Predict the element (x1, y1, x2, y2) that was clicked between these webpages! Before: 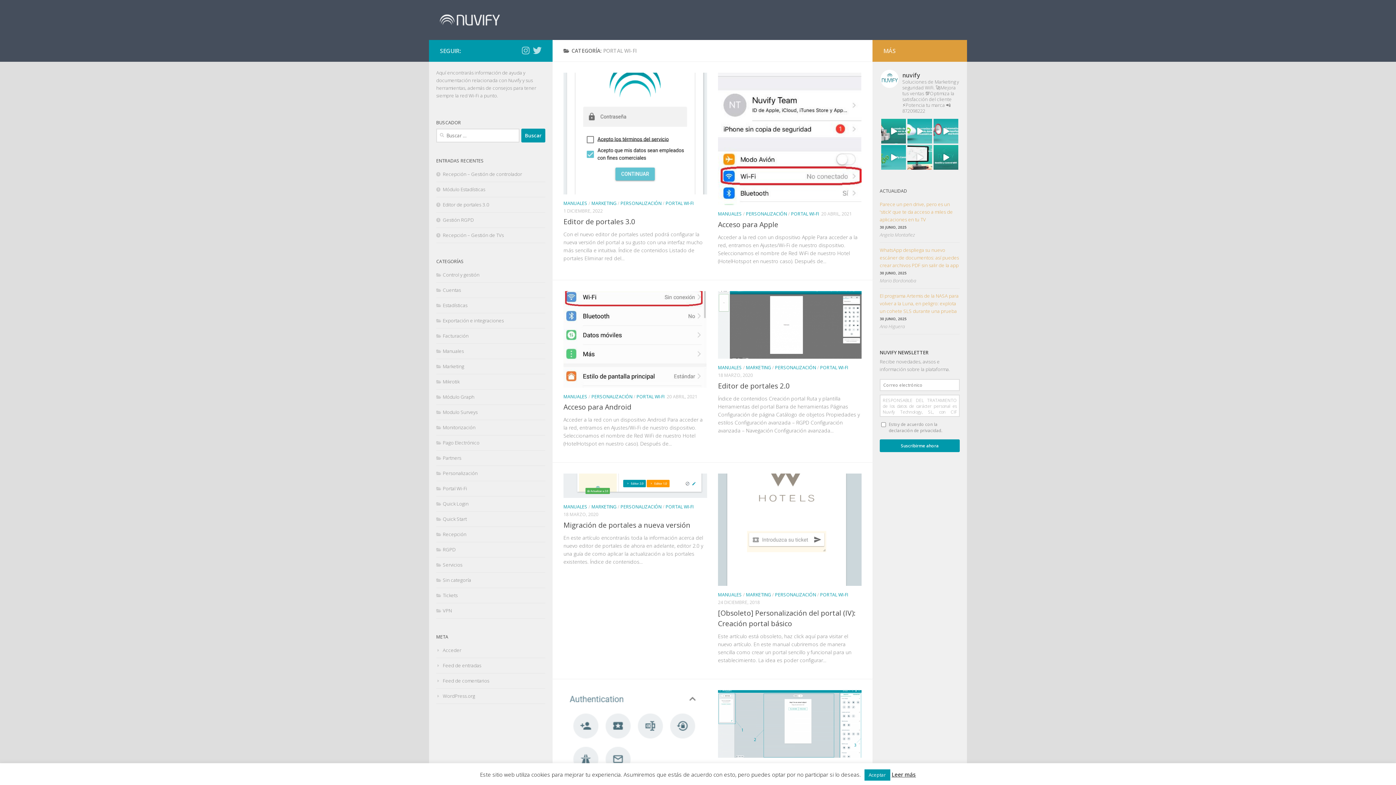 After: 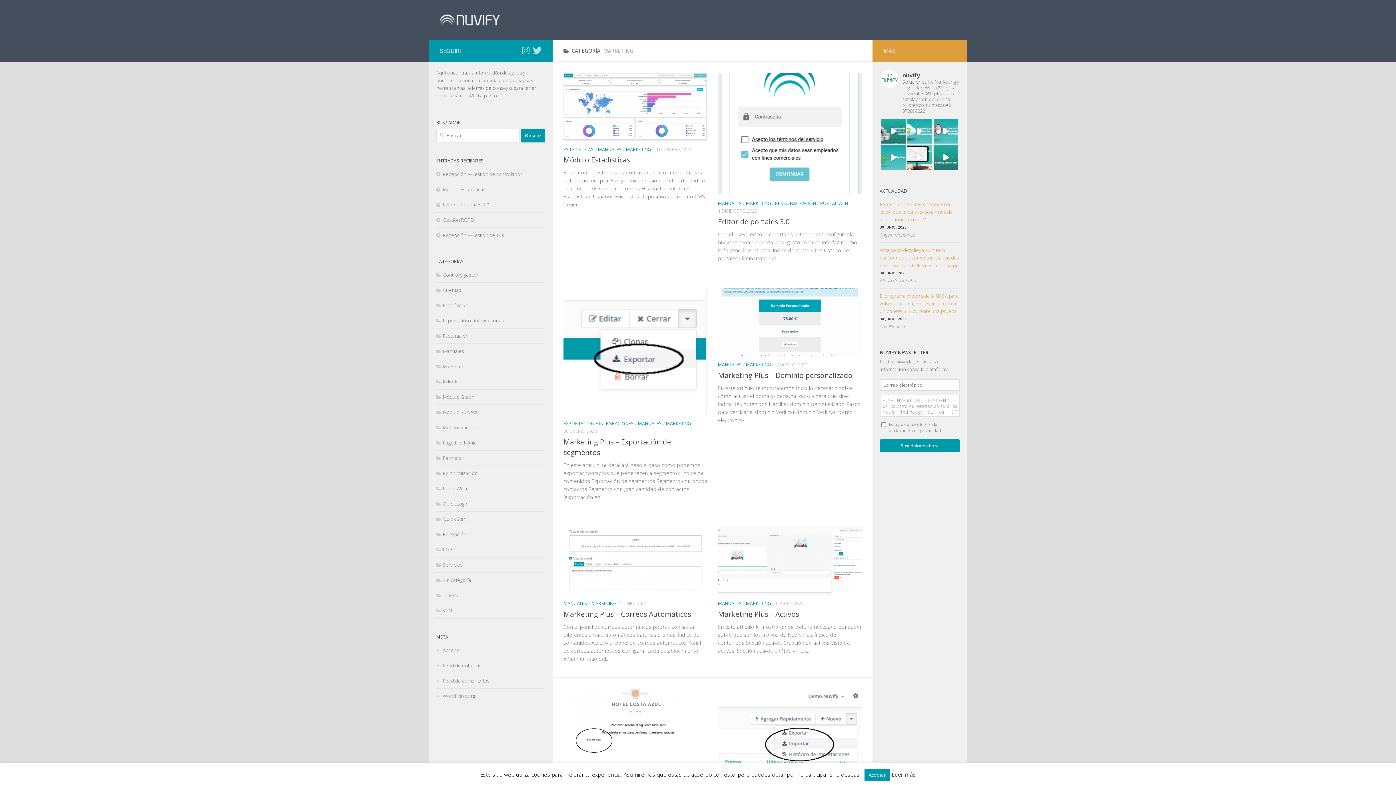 Action: label: Marketing bbox: (436, 363, 464, 369)